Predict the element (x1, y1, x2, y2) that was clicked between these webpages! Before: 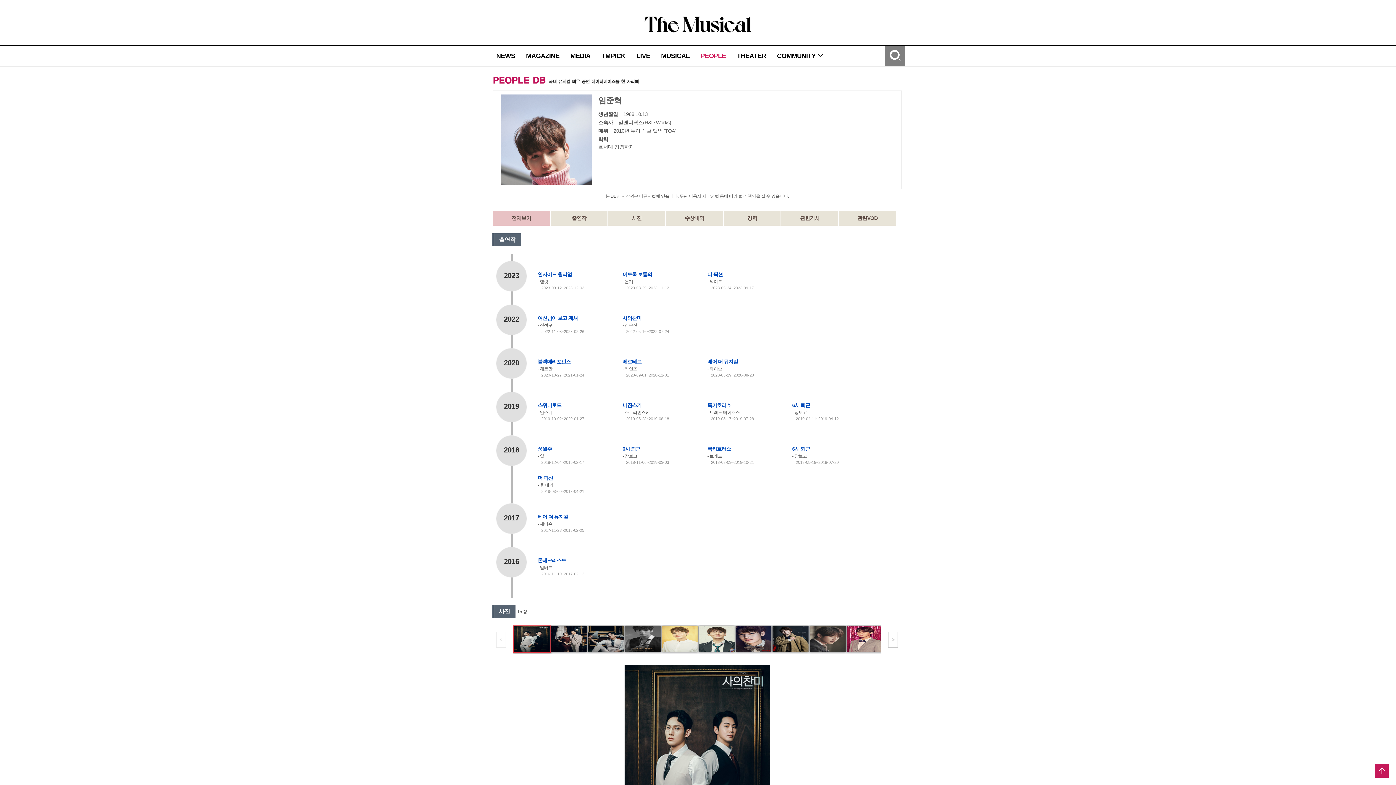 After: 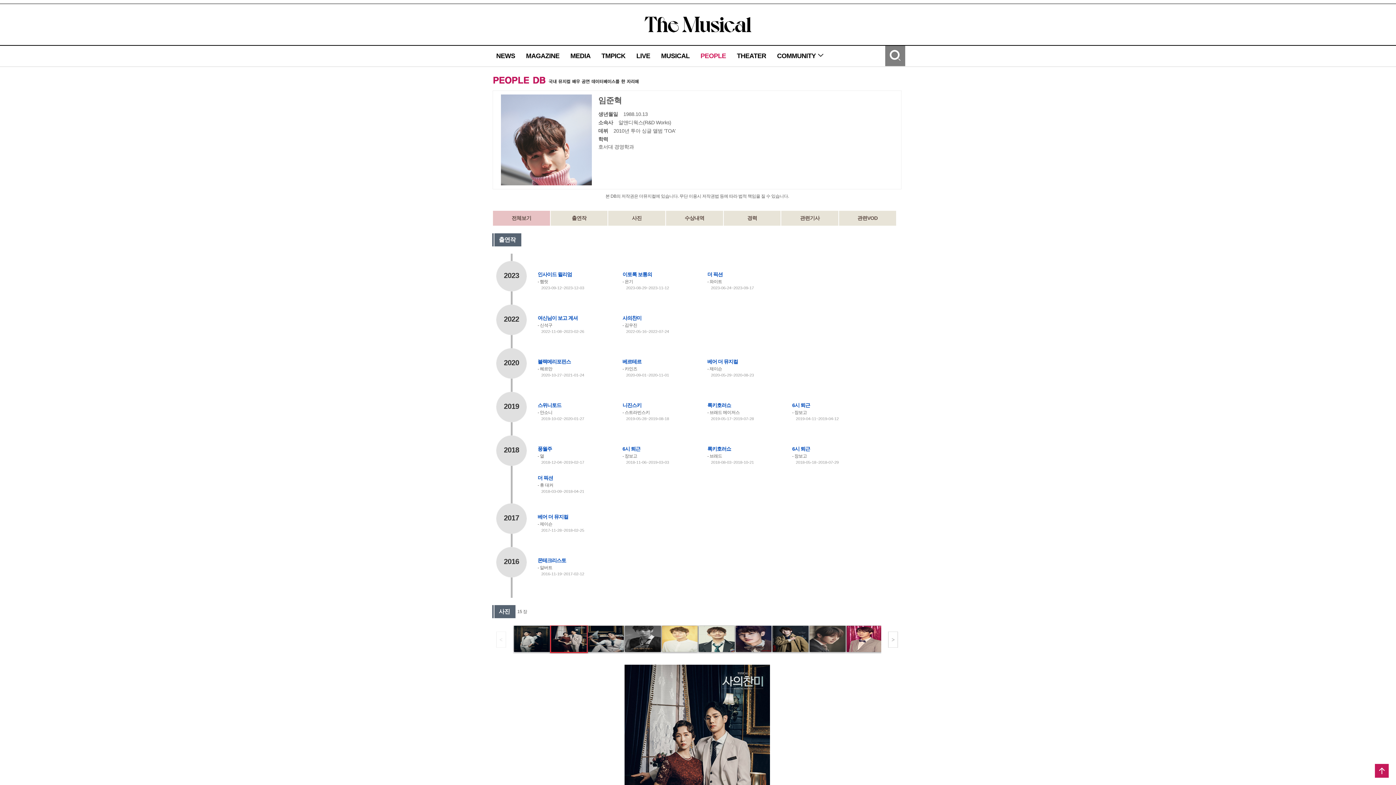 Action: bbox: (550, 625, 585, 654)